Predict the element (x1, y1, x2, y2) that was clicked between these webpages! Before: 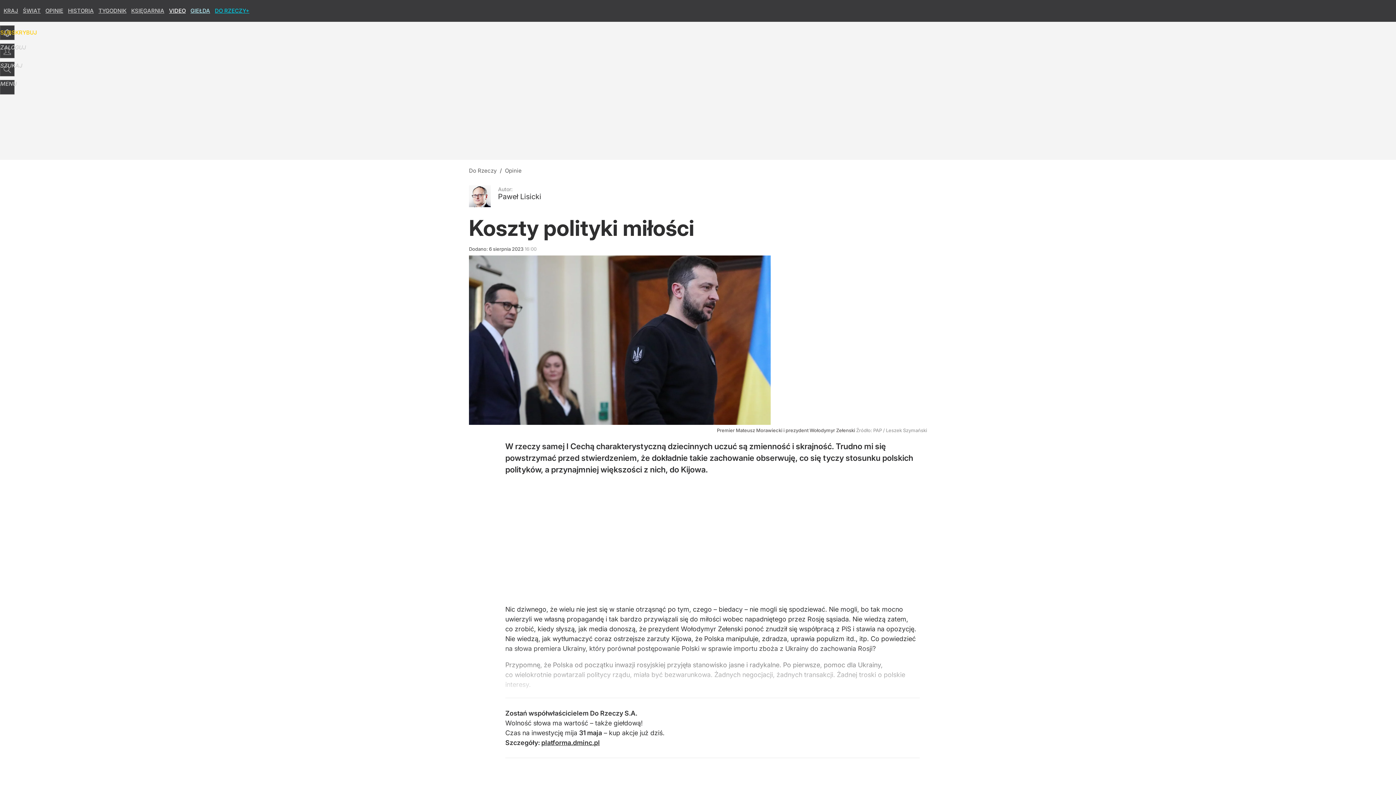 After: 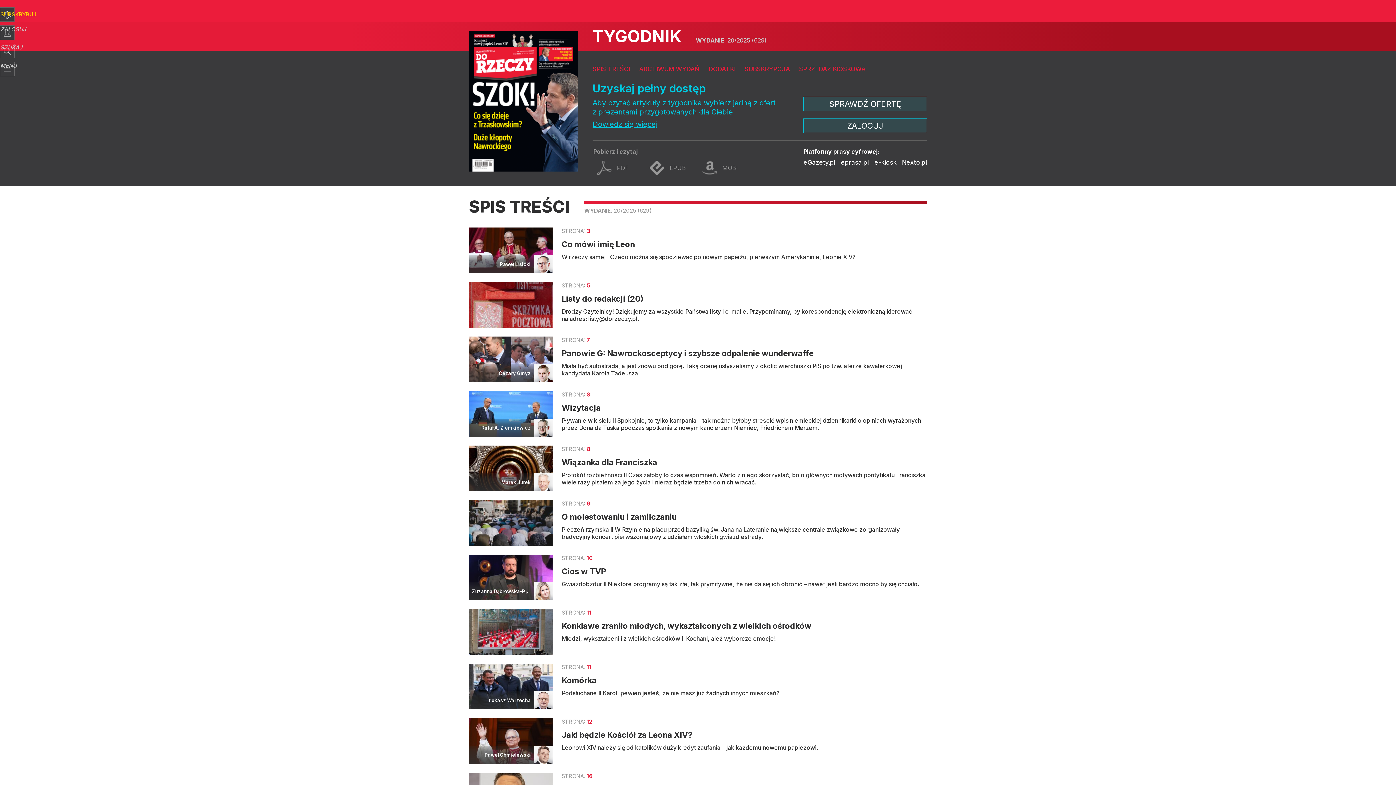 Action: label: TYGODNIK bbox: (98, 7, 126, 14)